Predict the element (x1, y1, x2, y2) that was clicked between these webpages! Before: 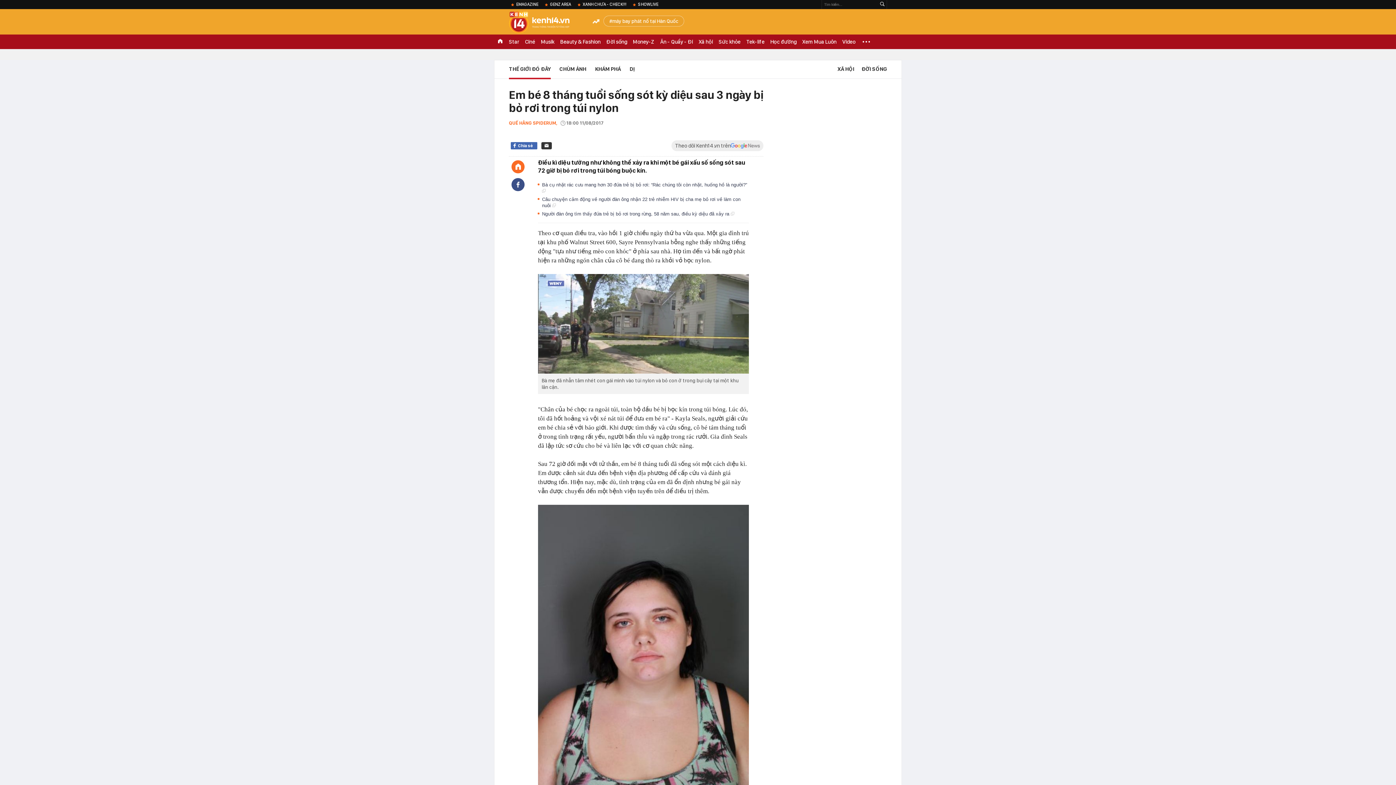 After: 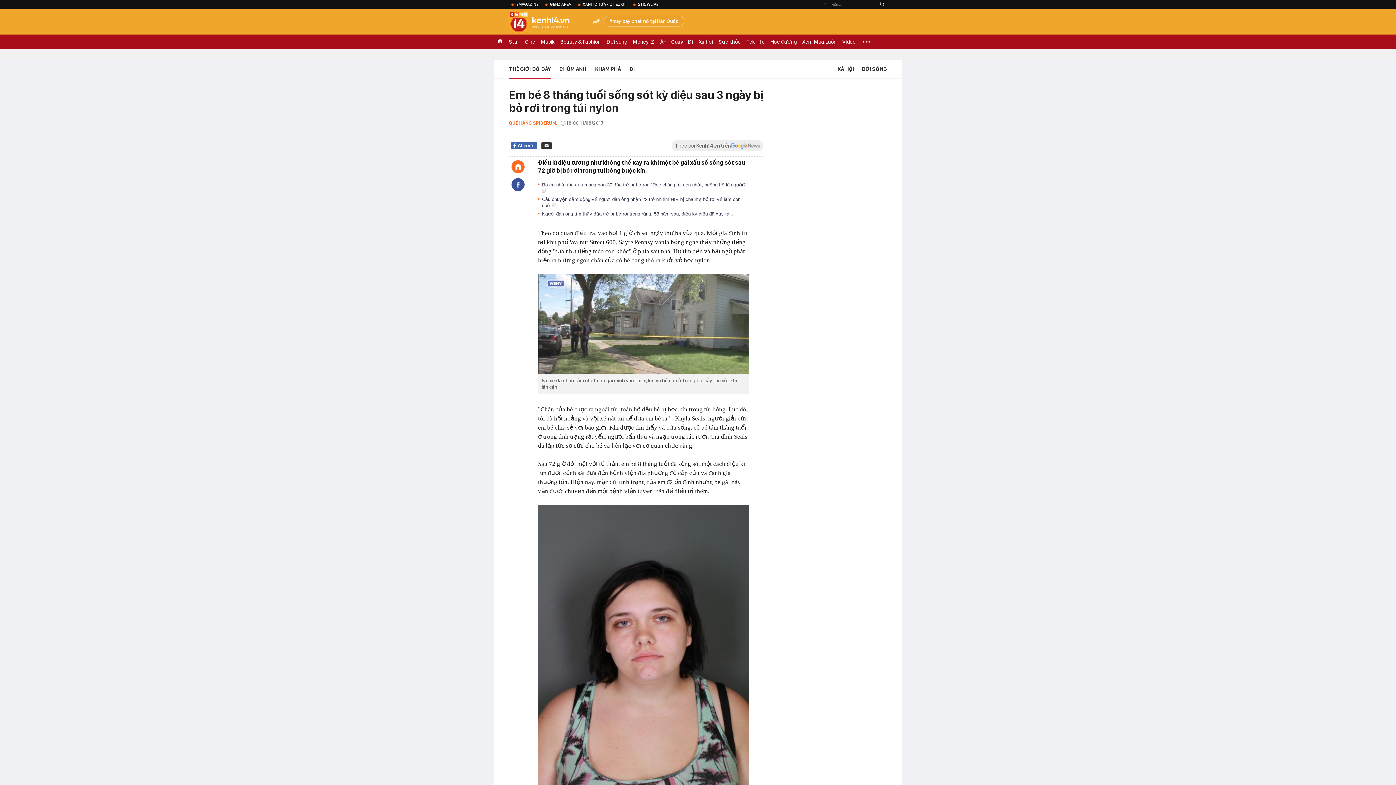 Action: bbox: (511, 178, 524, 191)